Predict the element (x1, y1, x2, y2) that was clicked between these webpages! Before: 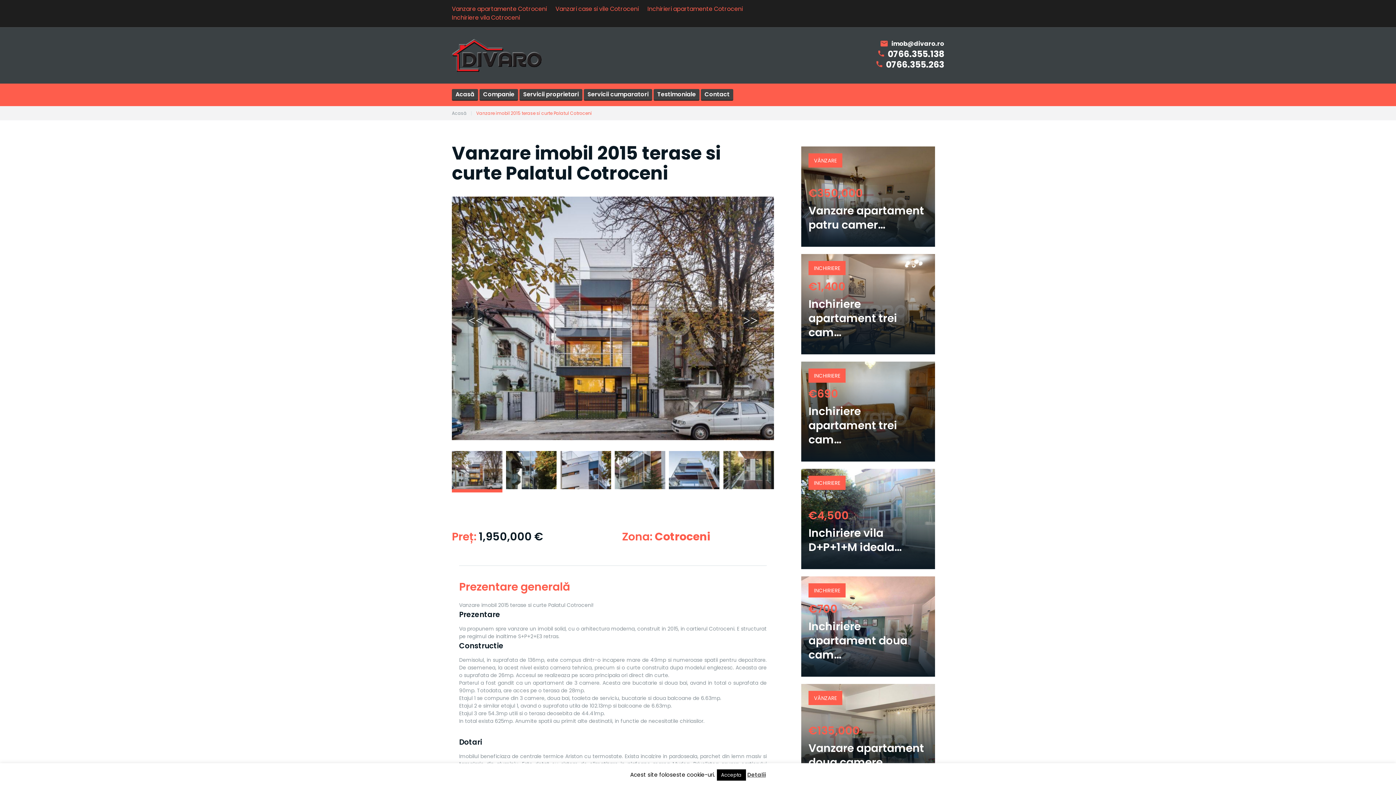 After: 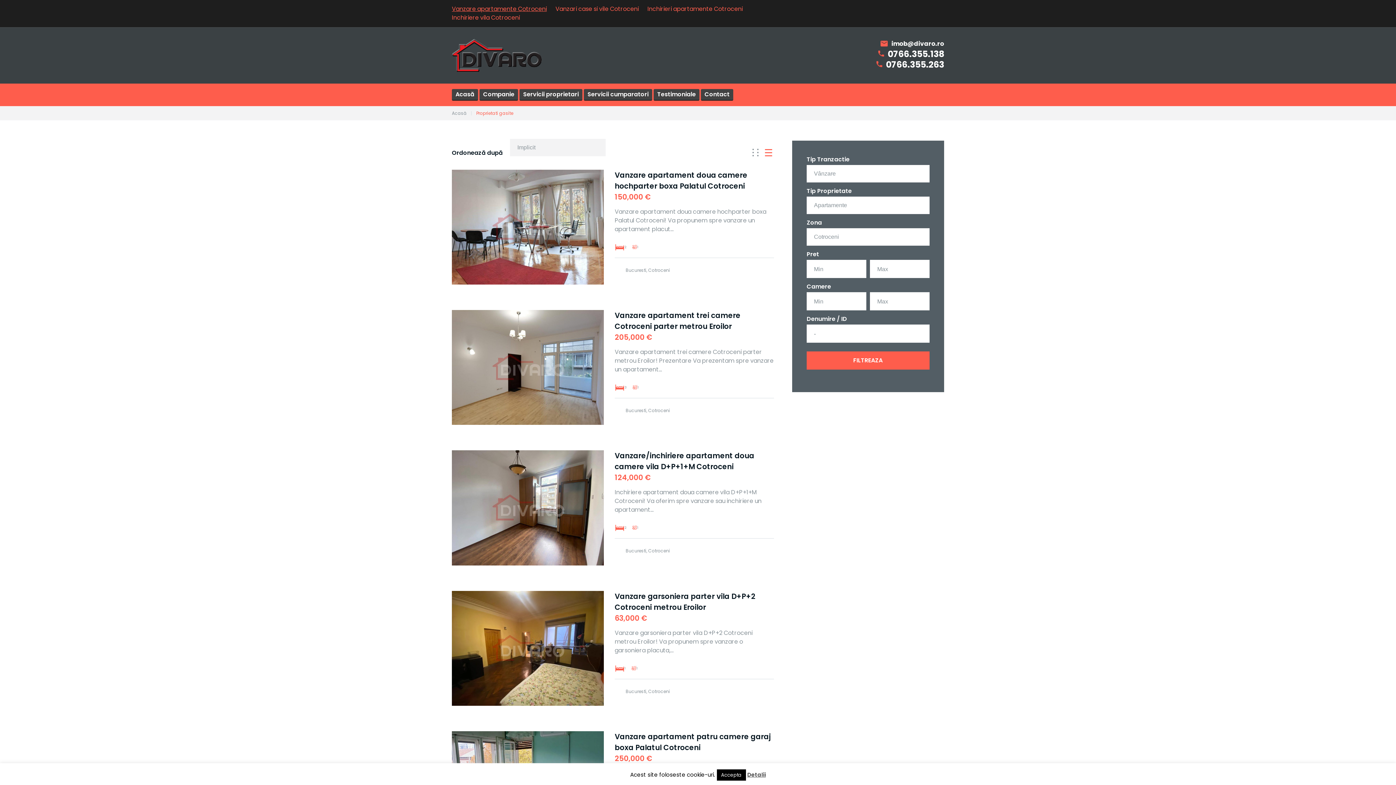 Action: bbox: (452, 4, 546, 12) label: Vanzare apartamente Cotroceni